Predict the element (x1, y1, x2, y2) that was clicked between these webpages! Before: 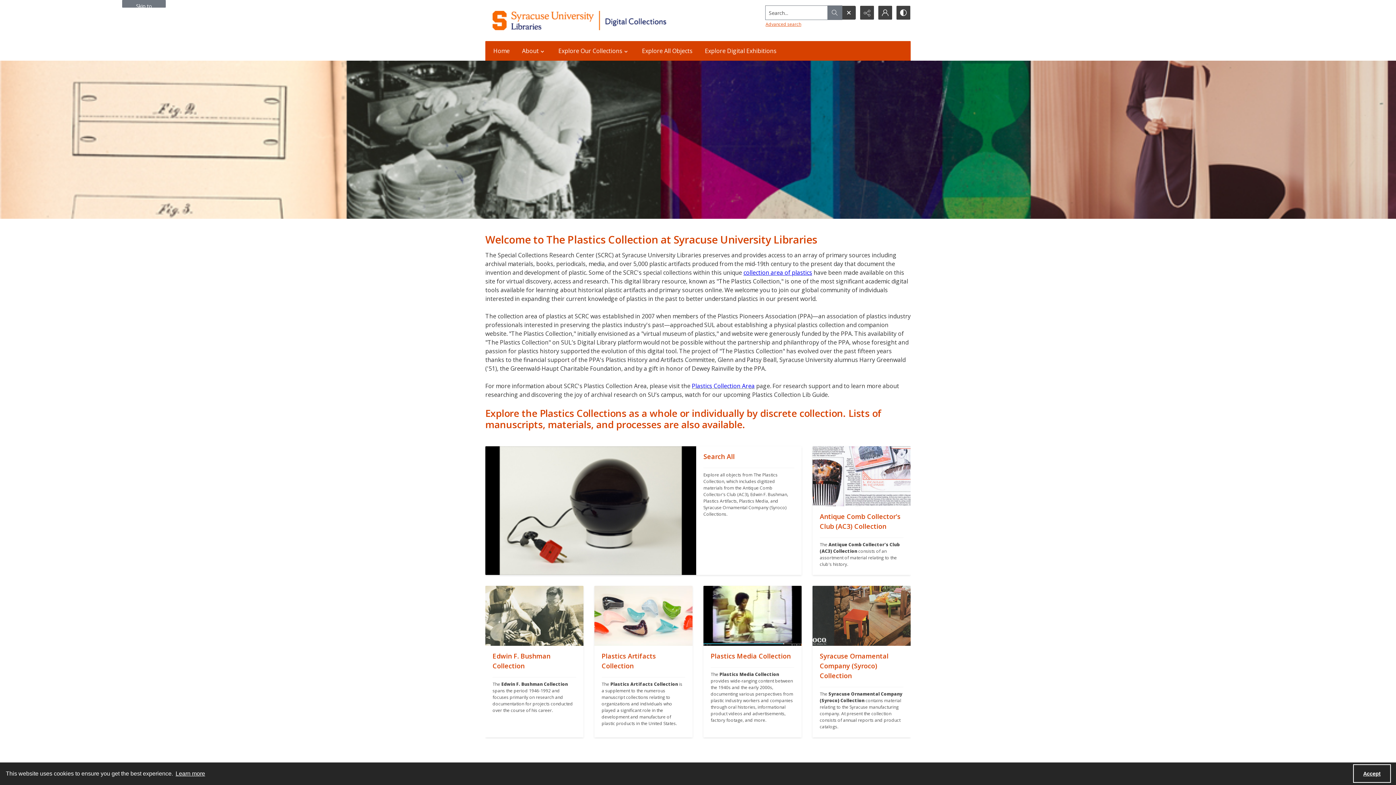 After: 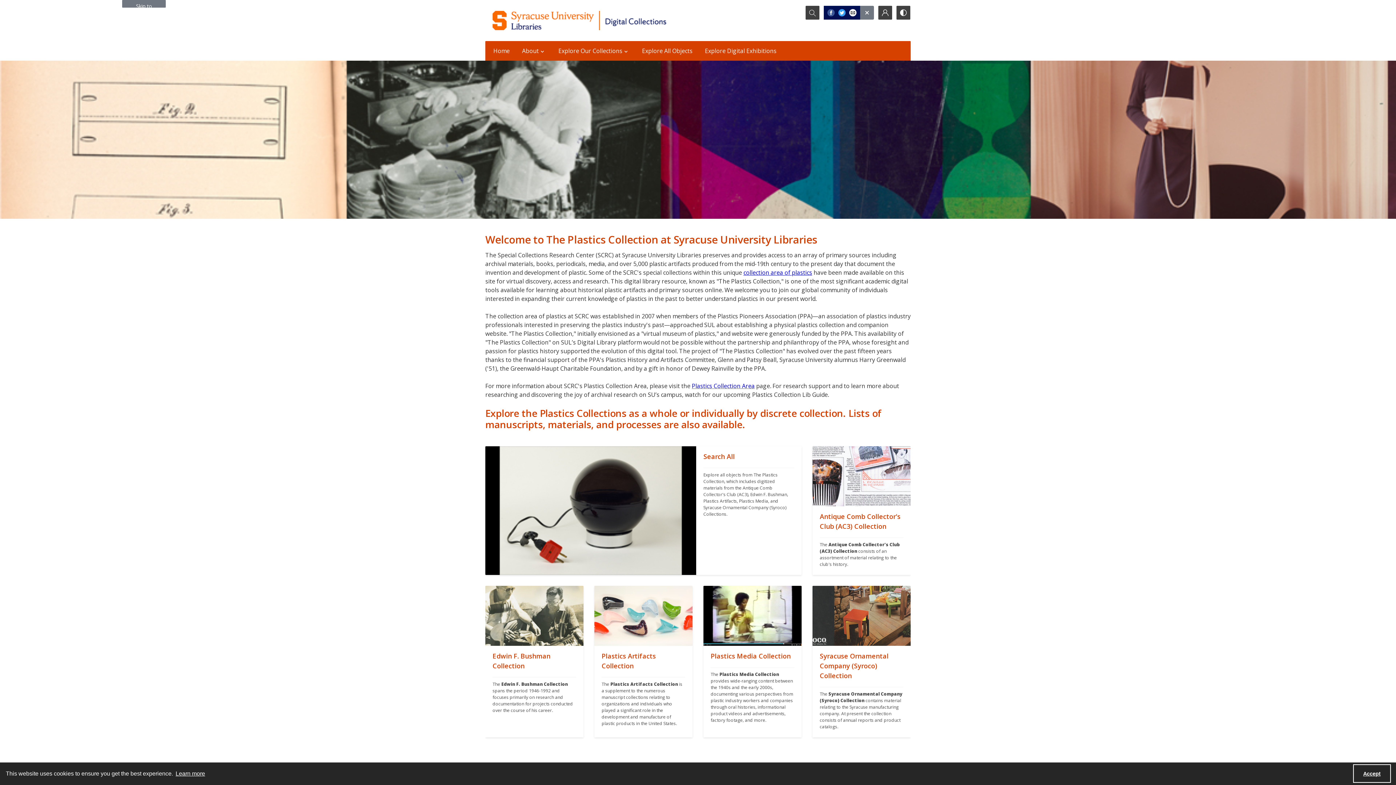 Action: bbox: (860, 5, 874, 19) label: Reveal share options